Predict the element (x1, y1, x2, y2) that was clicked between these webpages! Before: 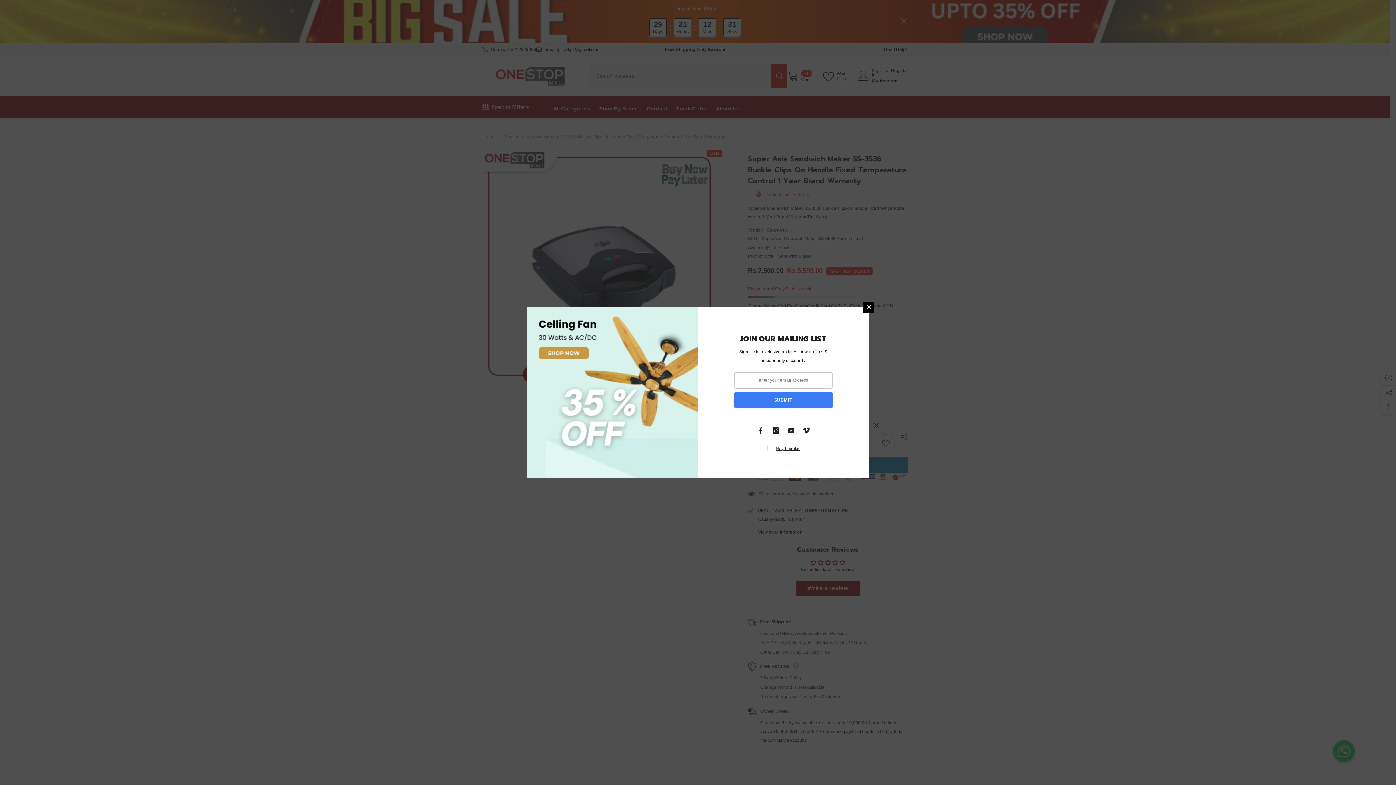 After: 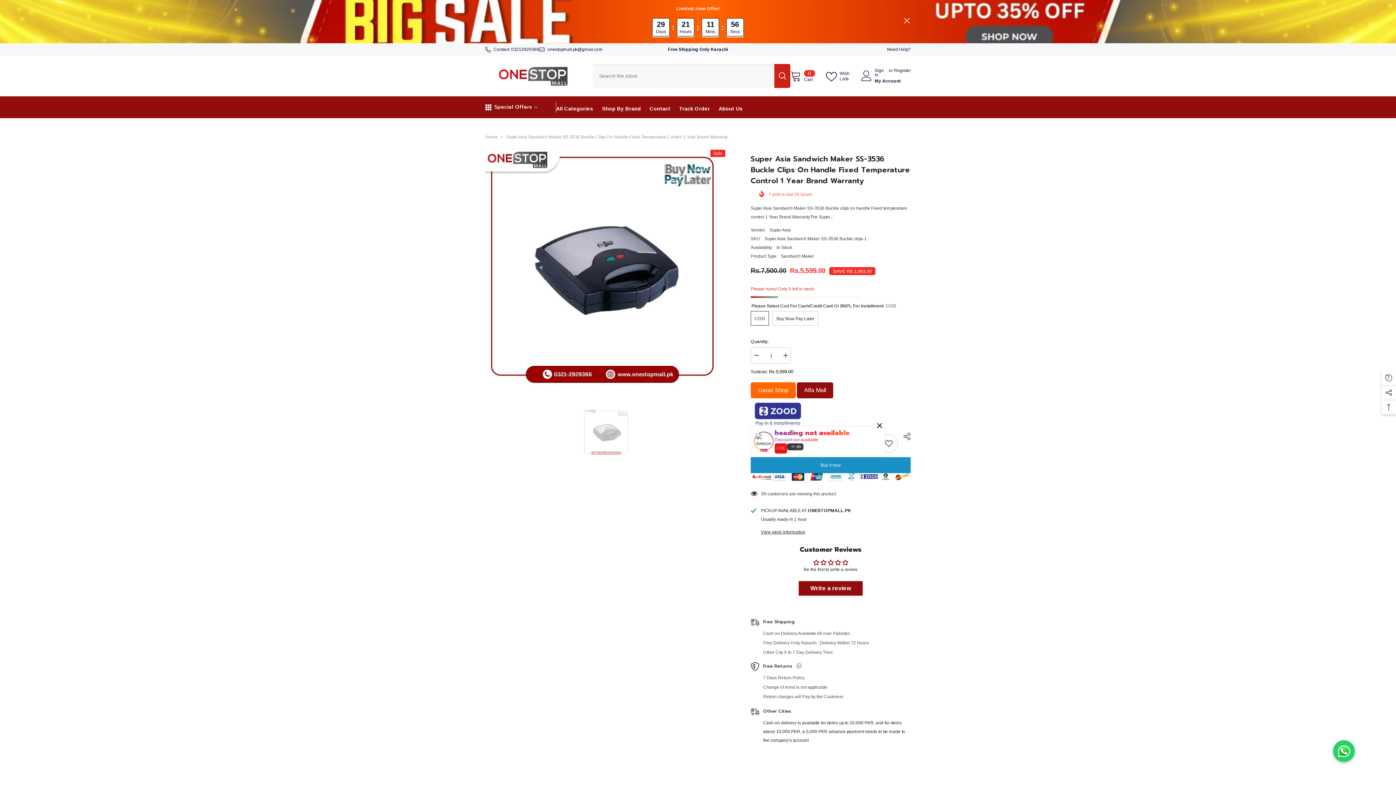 Action: label: All Categories bbox: (552, 104, 597, 118)